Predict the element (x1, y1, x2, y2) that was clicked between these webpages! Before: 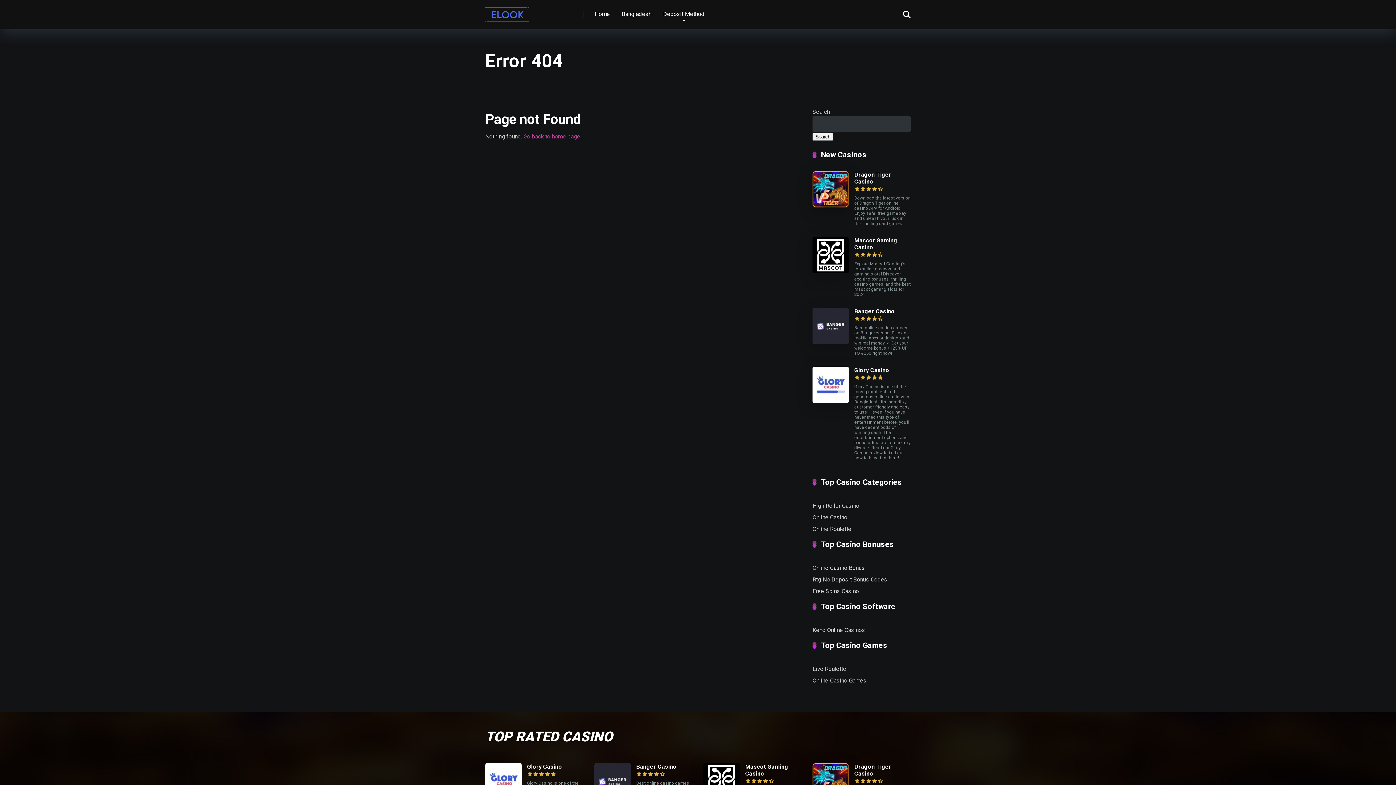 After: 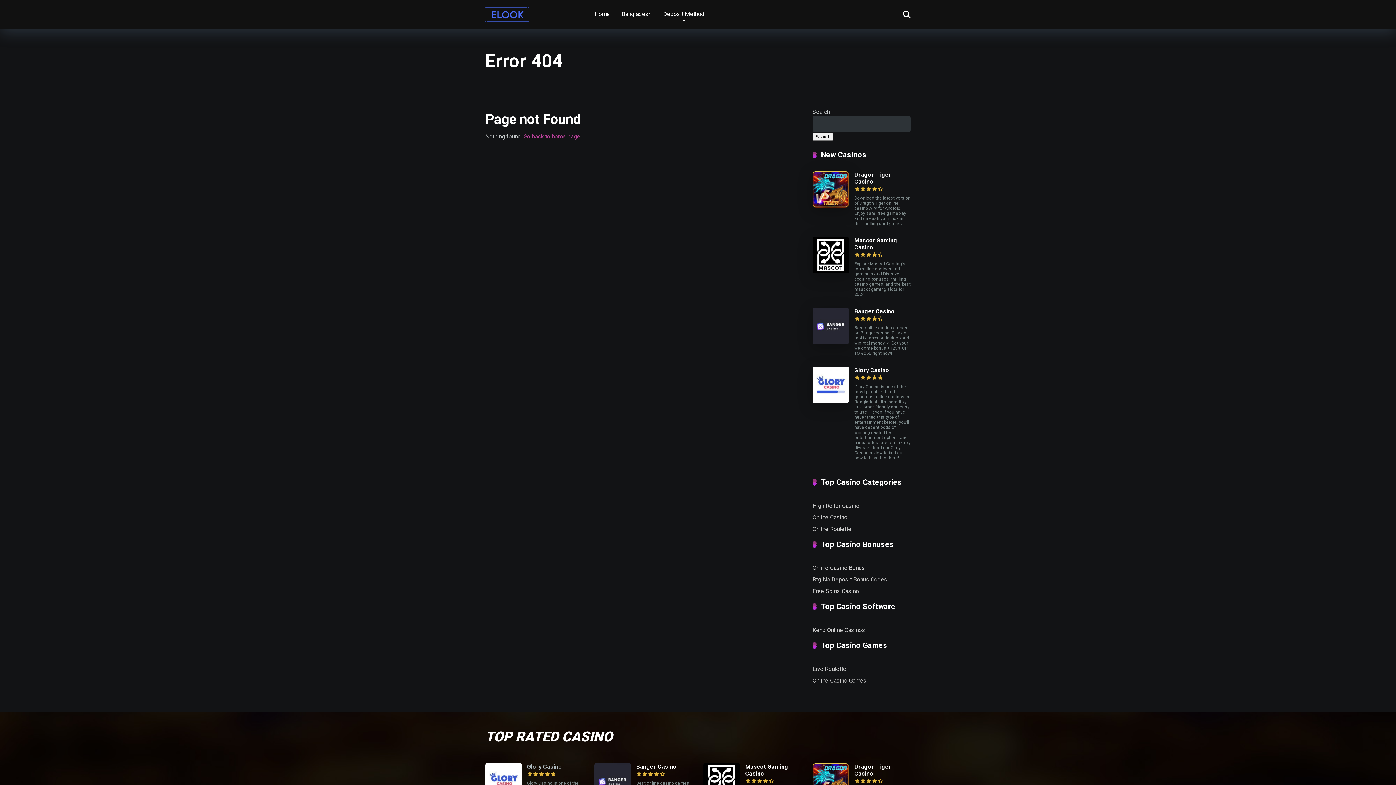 Action: bbox: (527, 763, 562, 770) label: Glory Casino